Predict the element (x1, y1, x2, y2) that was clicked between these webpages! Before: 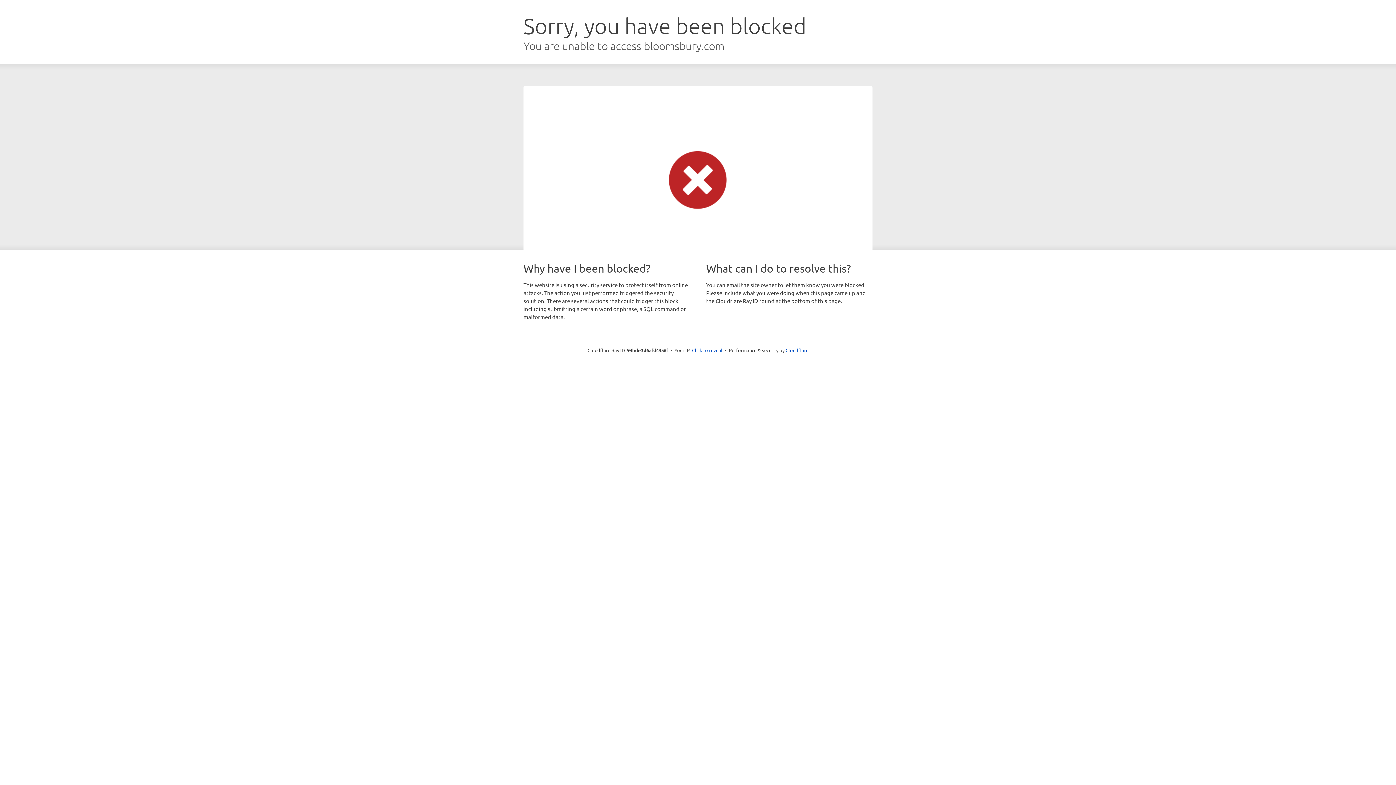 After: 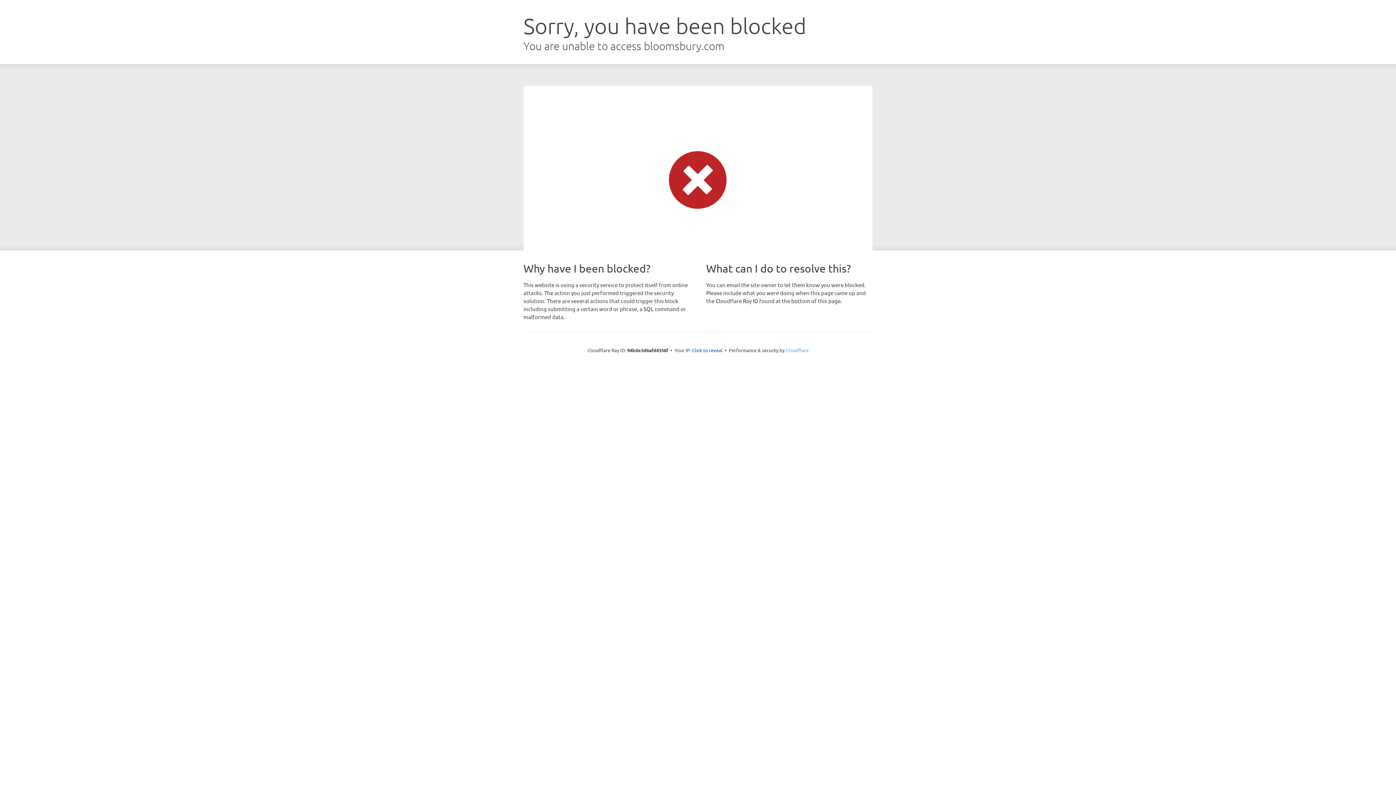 Action: bbox: (785, 347, 808, 353) label: Cloudflare